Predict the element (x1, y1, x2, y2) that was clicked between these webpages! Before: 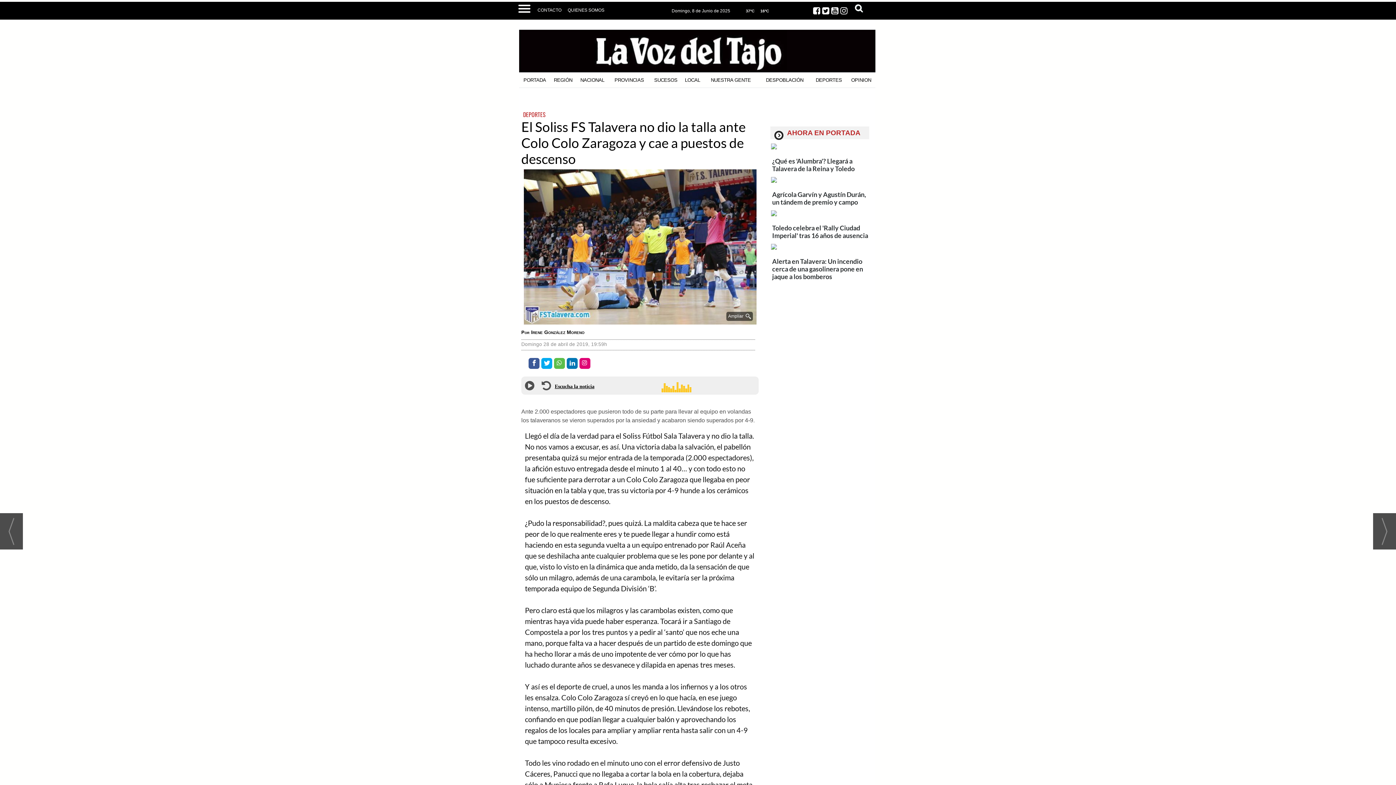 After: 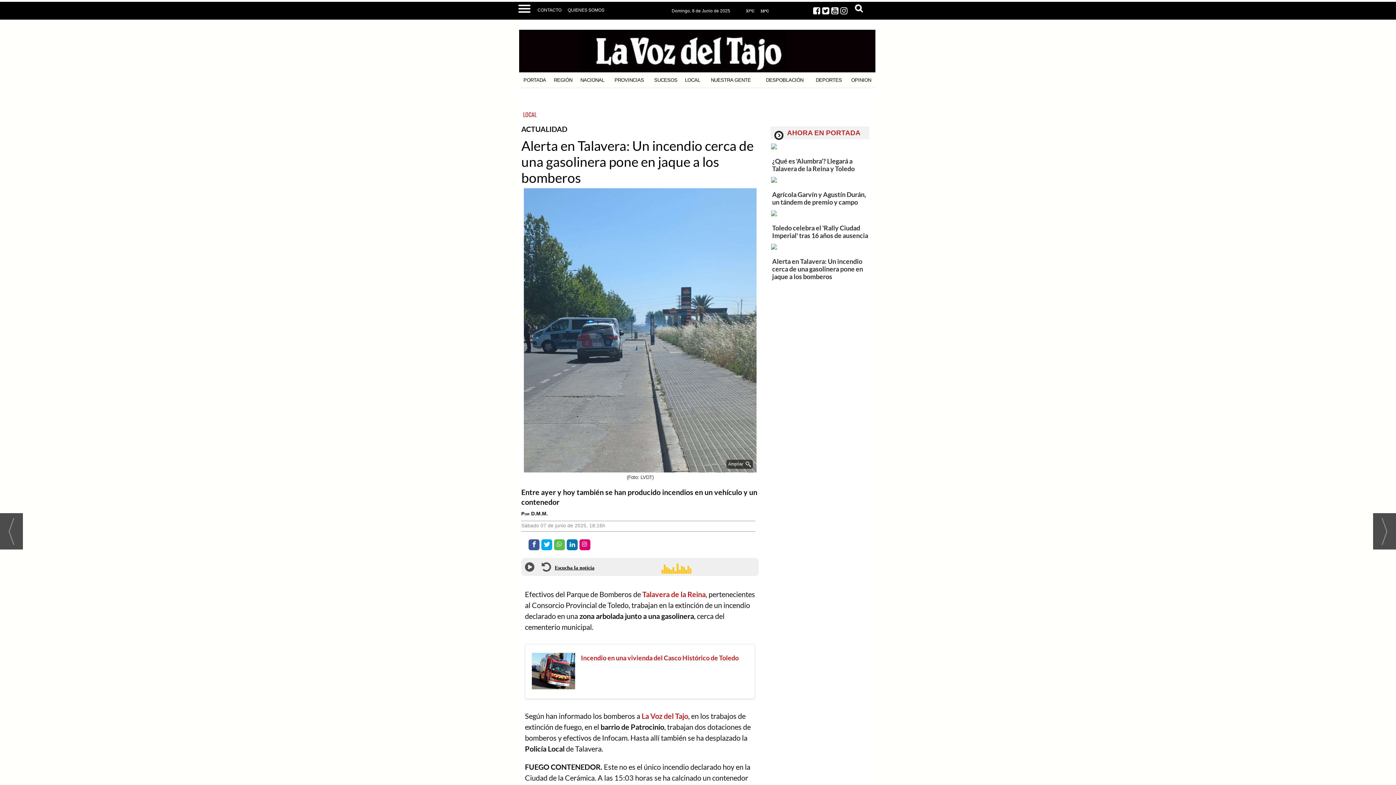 Action: bbox: (771, 249, 869, 254)